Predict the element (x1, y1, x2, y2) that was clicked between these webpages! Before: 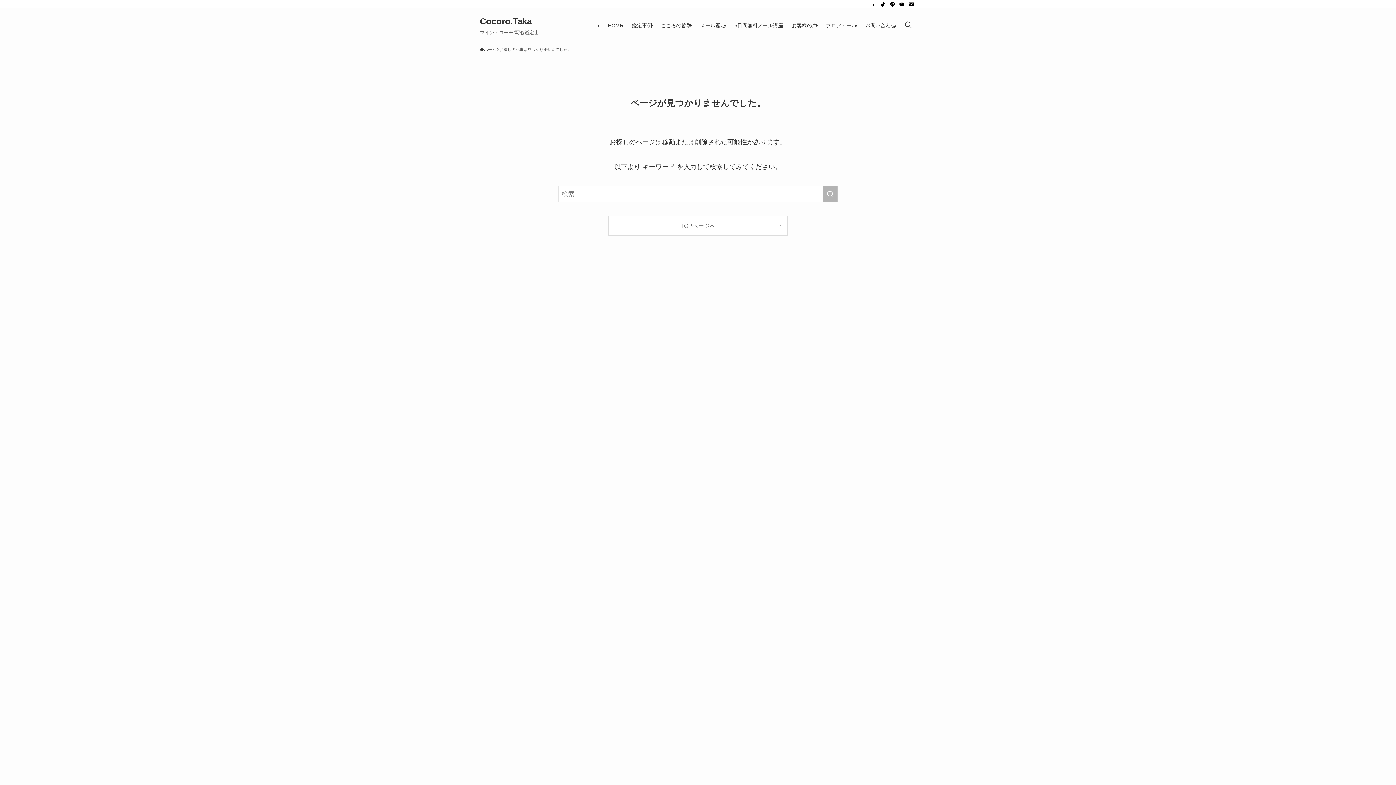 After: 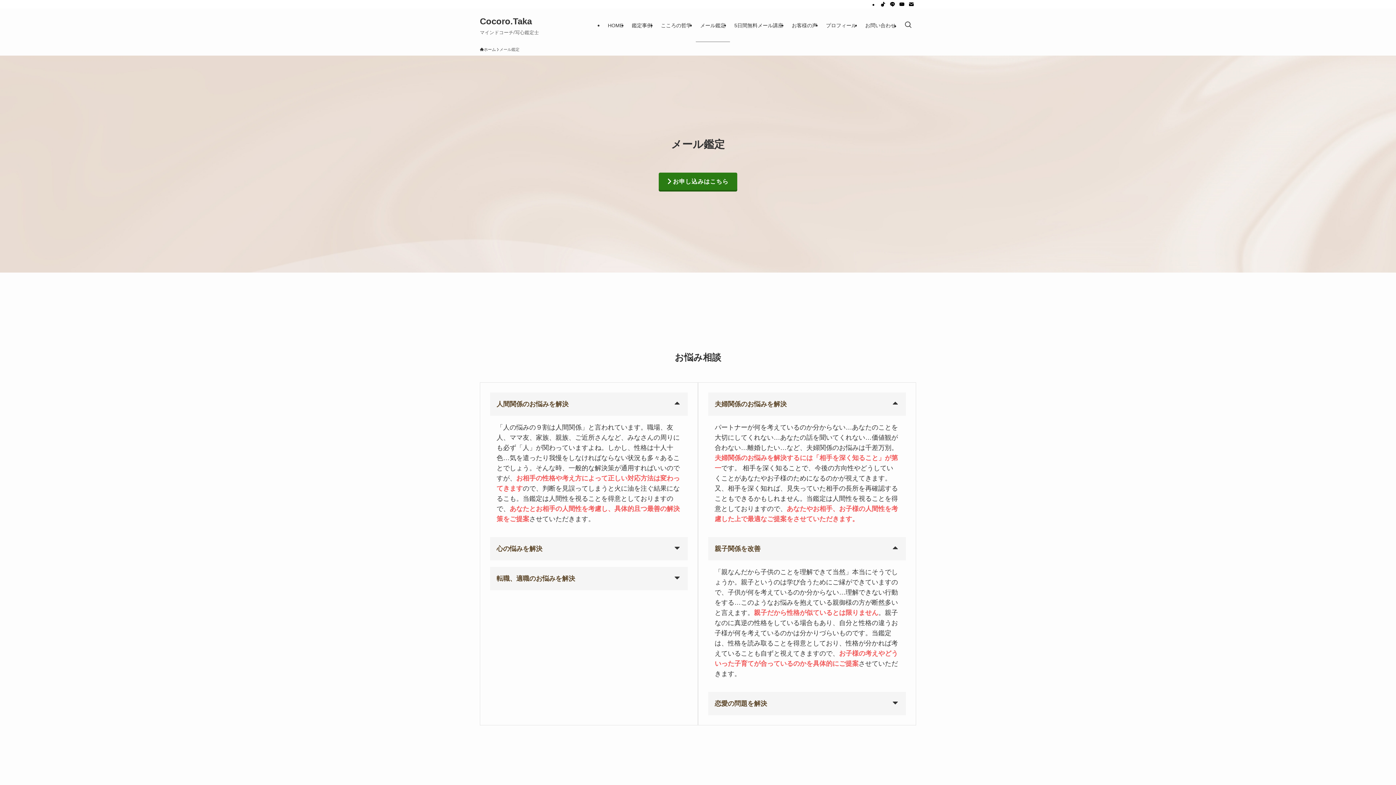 Action: label: メール鑑定 bbox: (696, 8, 730, 42)